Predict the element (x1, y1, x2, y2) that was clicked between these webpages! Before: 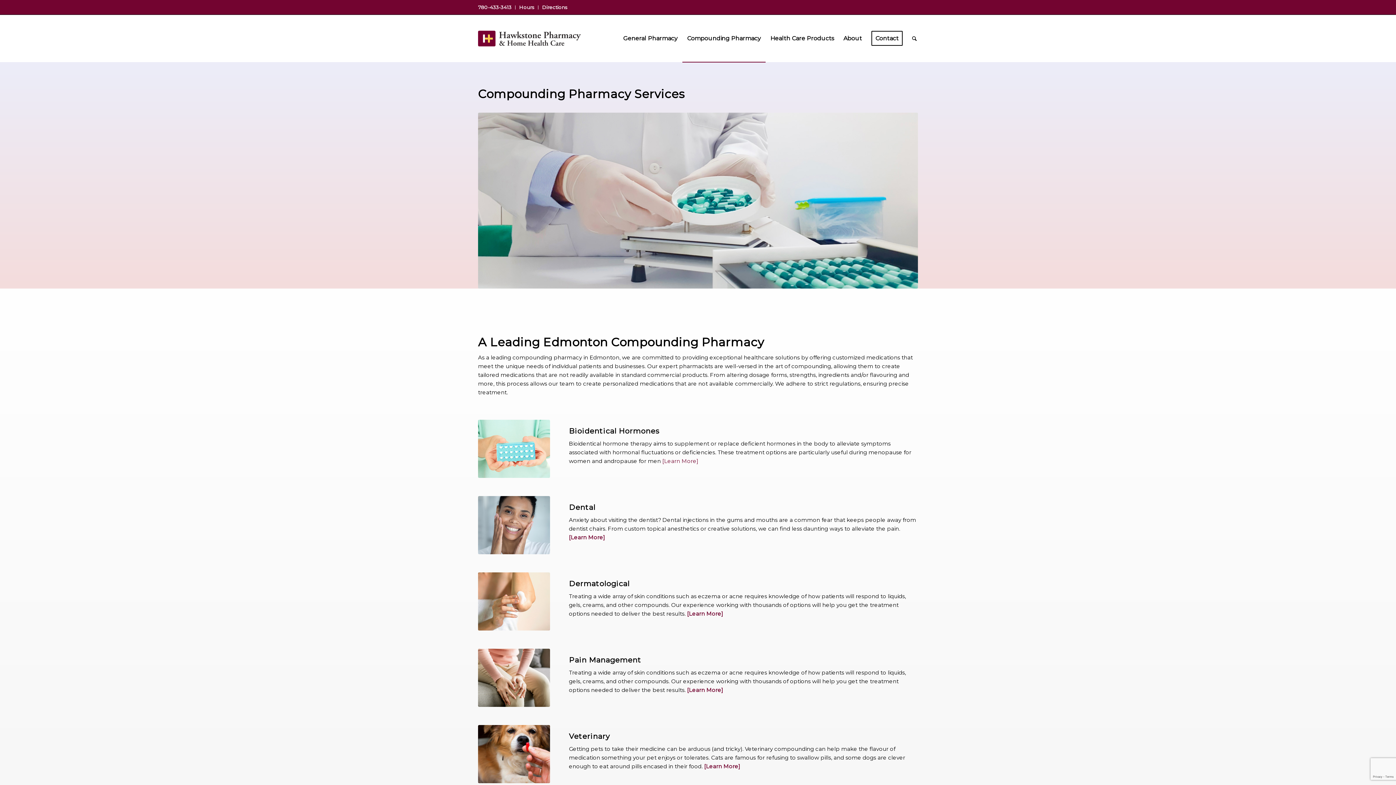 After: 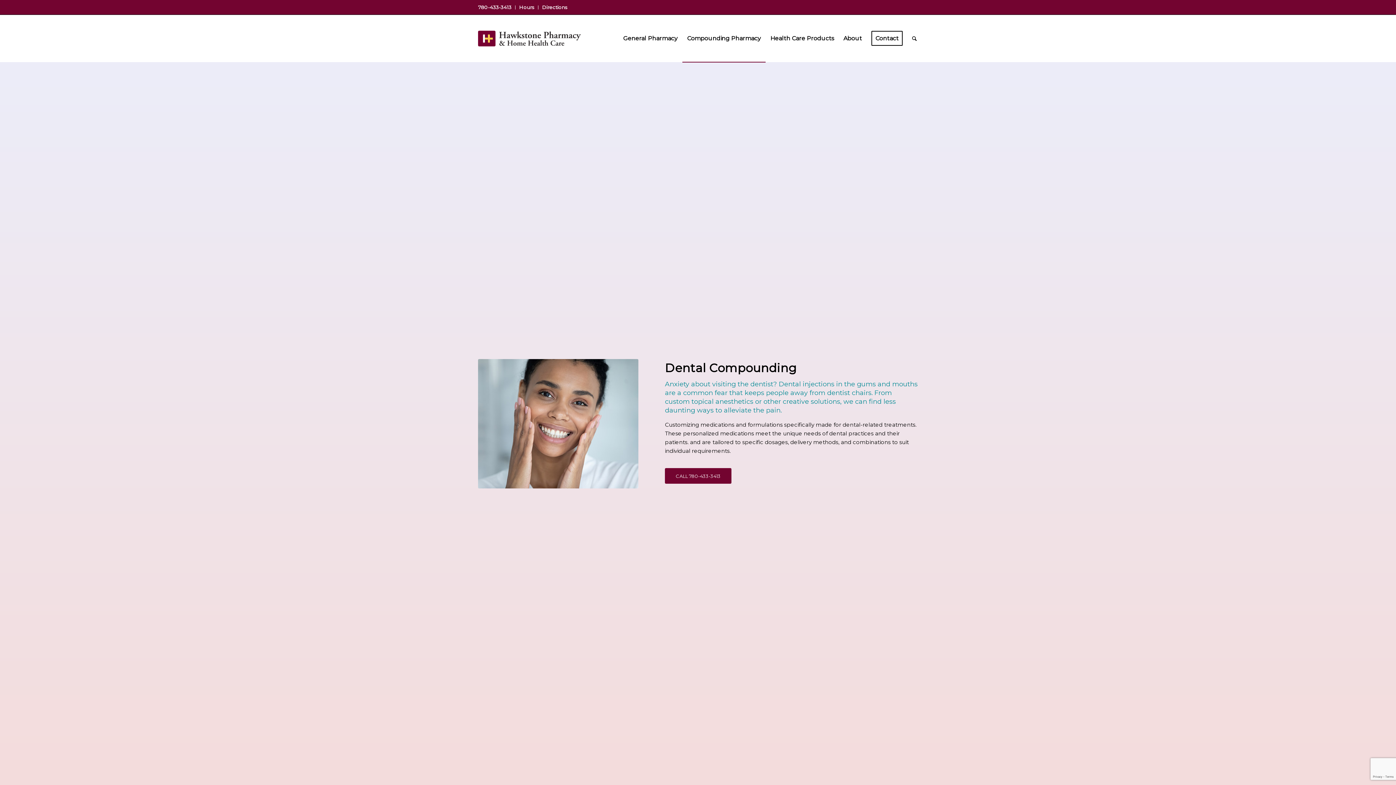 Action: label: Dental bbox: (569, 503, 595, 511)